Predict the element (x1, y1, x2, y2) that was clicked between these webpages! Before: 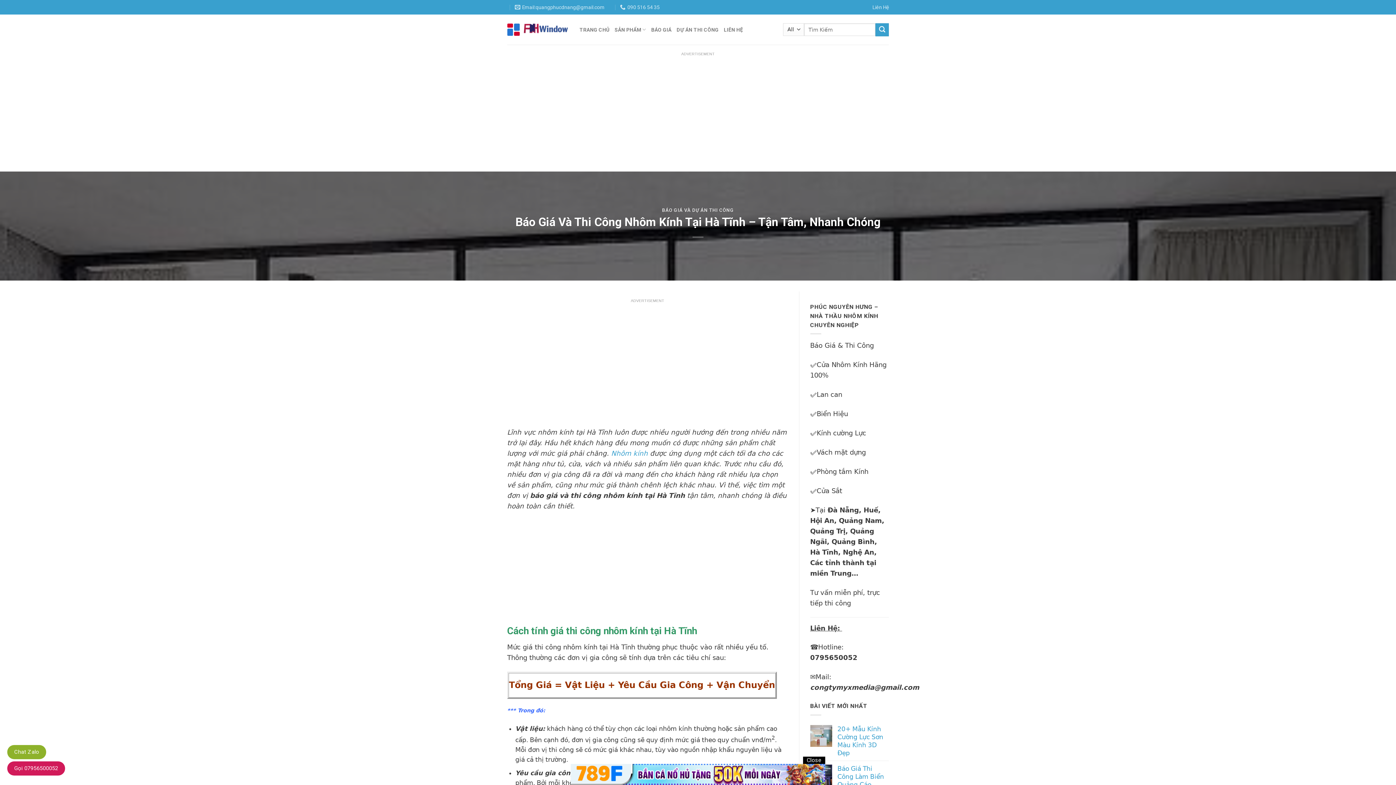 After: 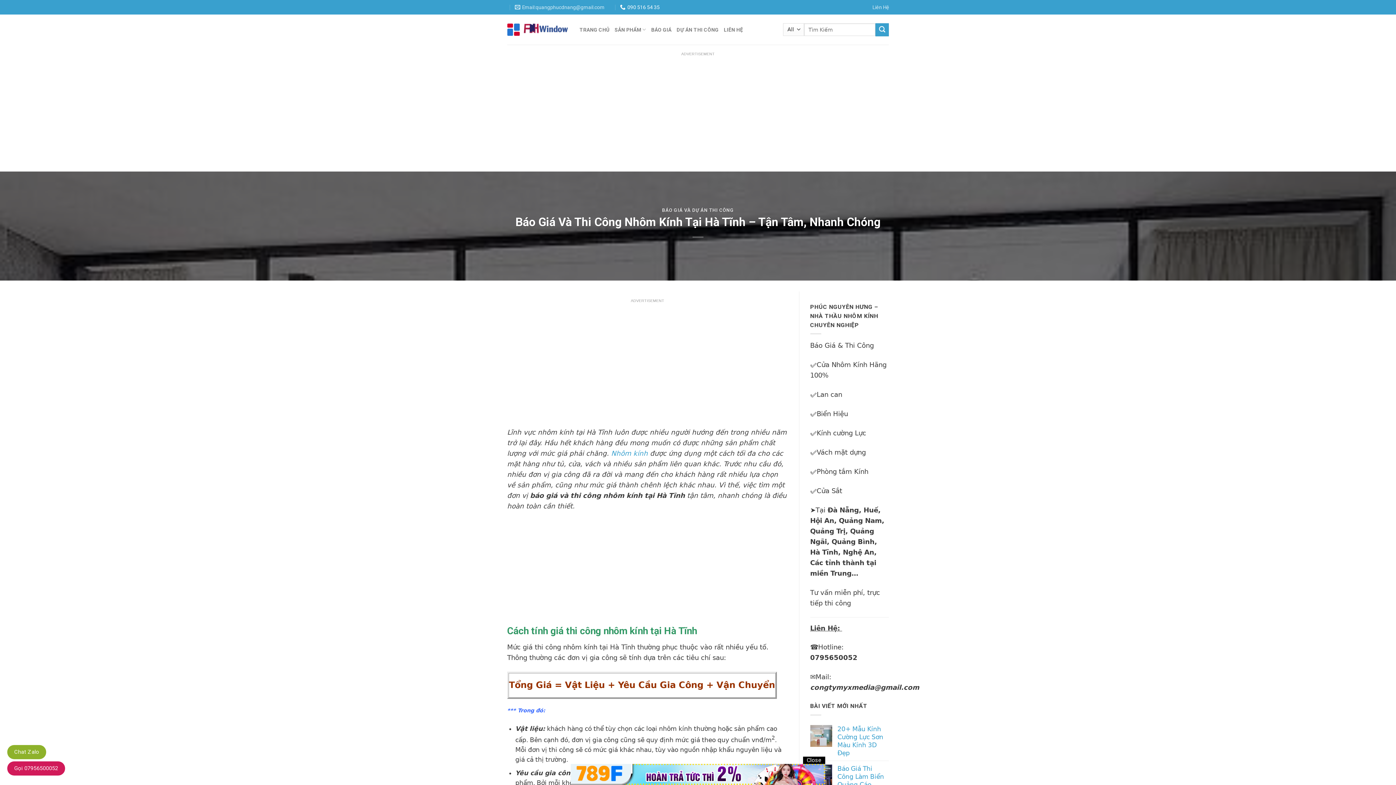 Action: label: 090 516 54 35 bbox: (620, 1, 659, 13)